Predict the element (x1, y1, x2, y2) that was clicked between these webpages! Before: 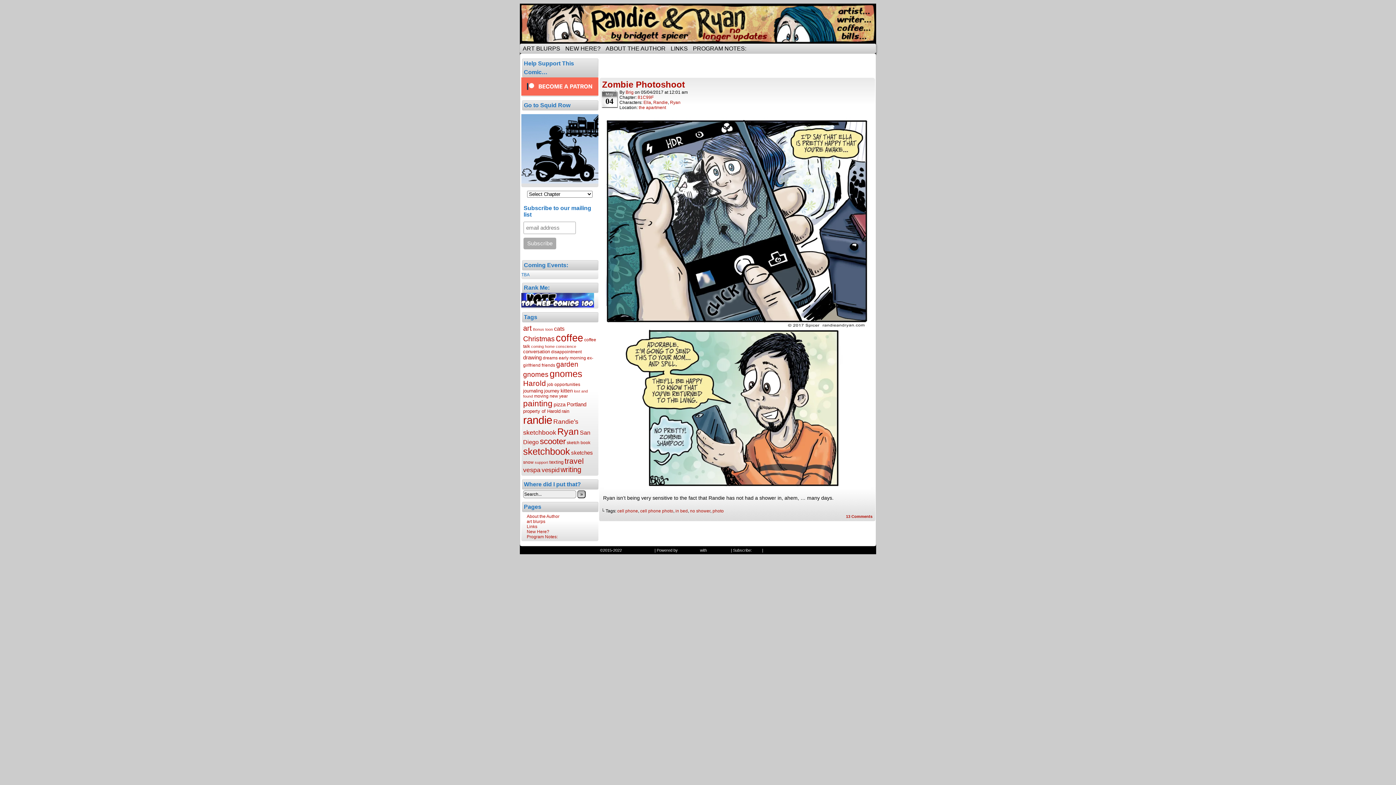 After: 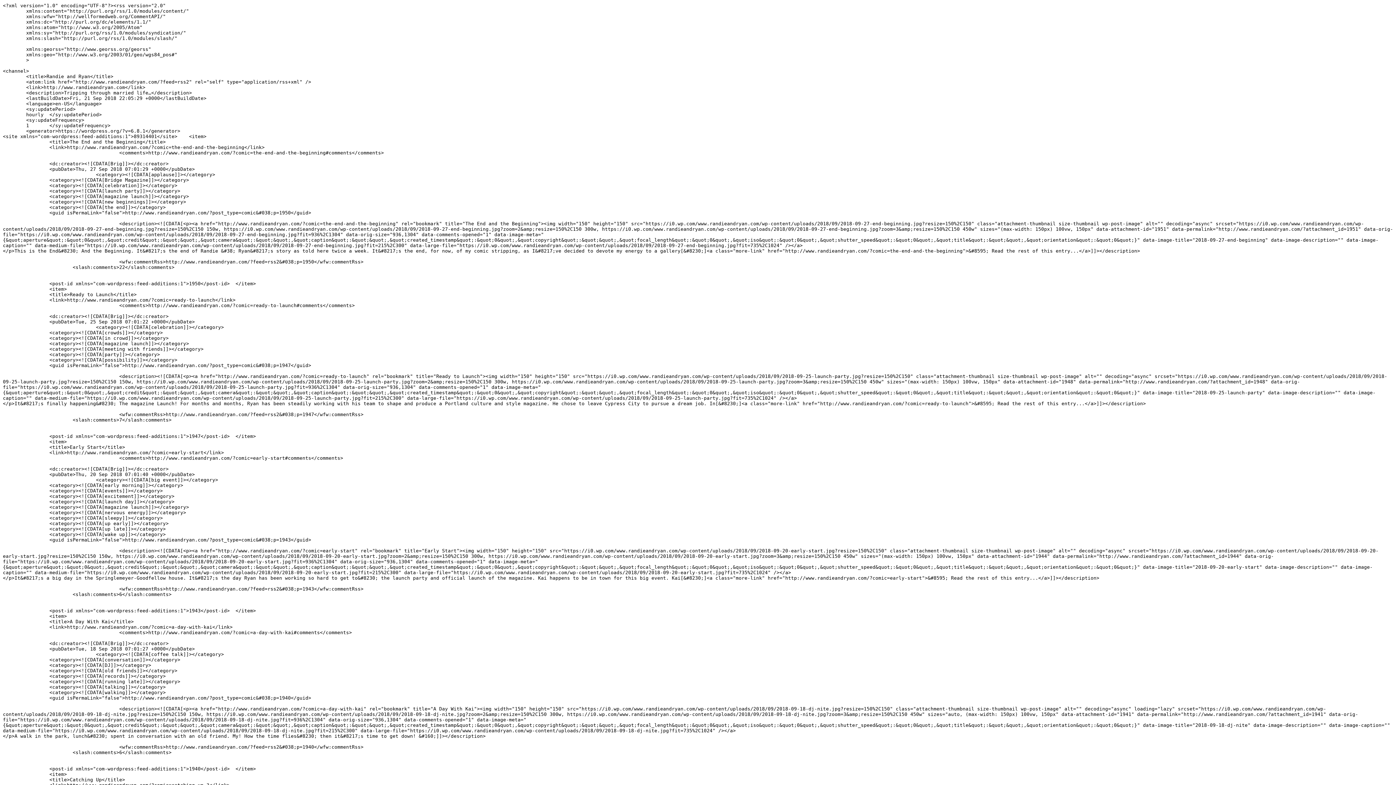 Action: label: RSS bbox: (753, 548, 761, 552)